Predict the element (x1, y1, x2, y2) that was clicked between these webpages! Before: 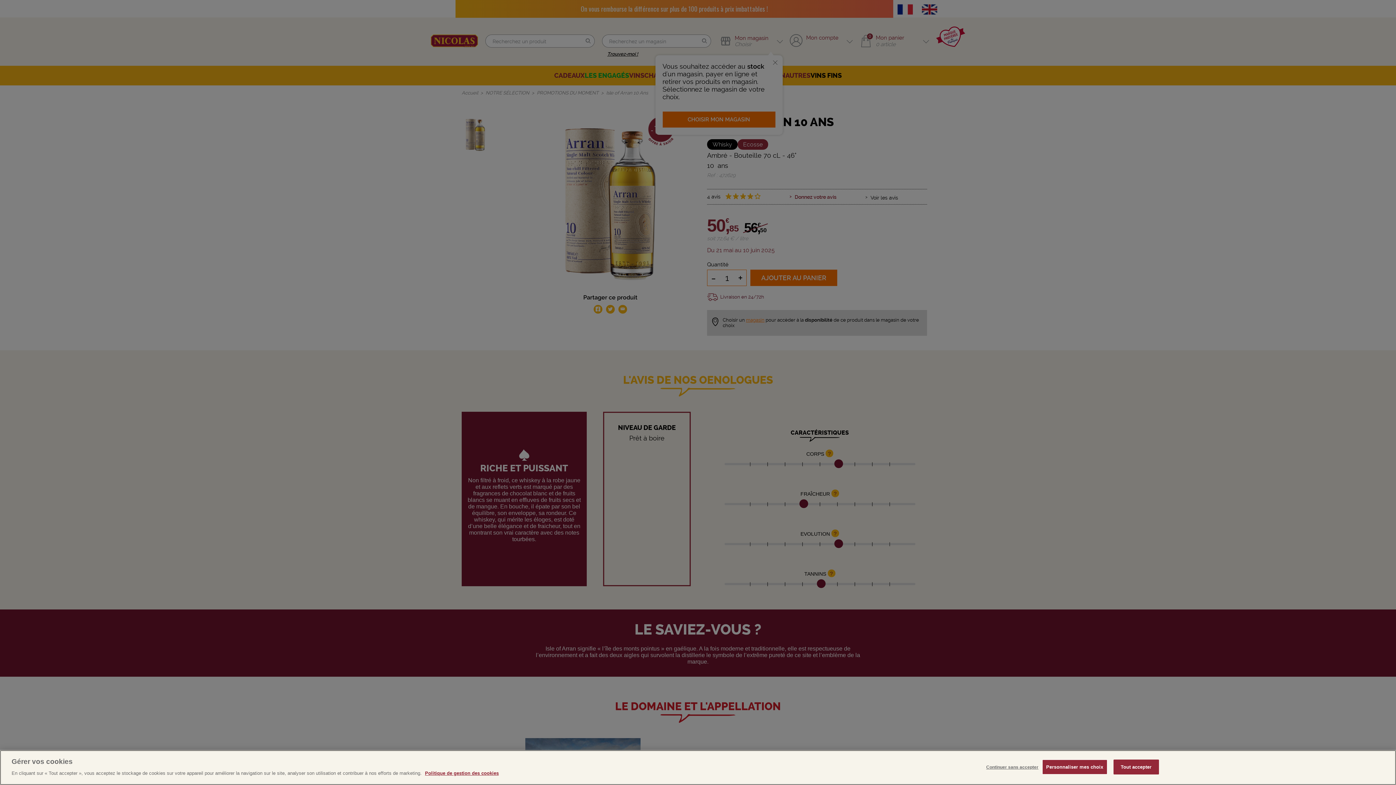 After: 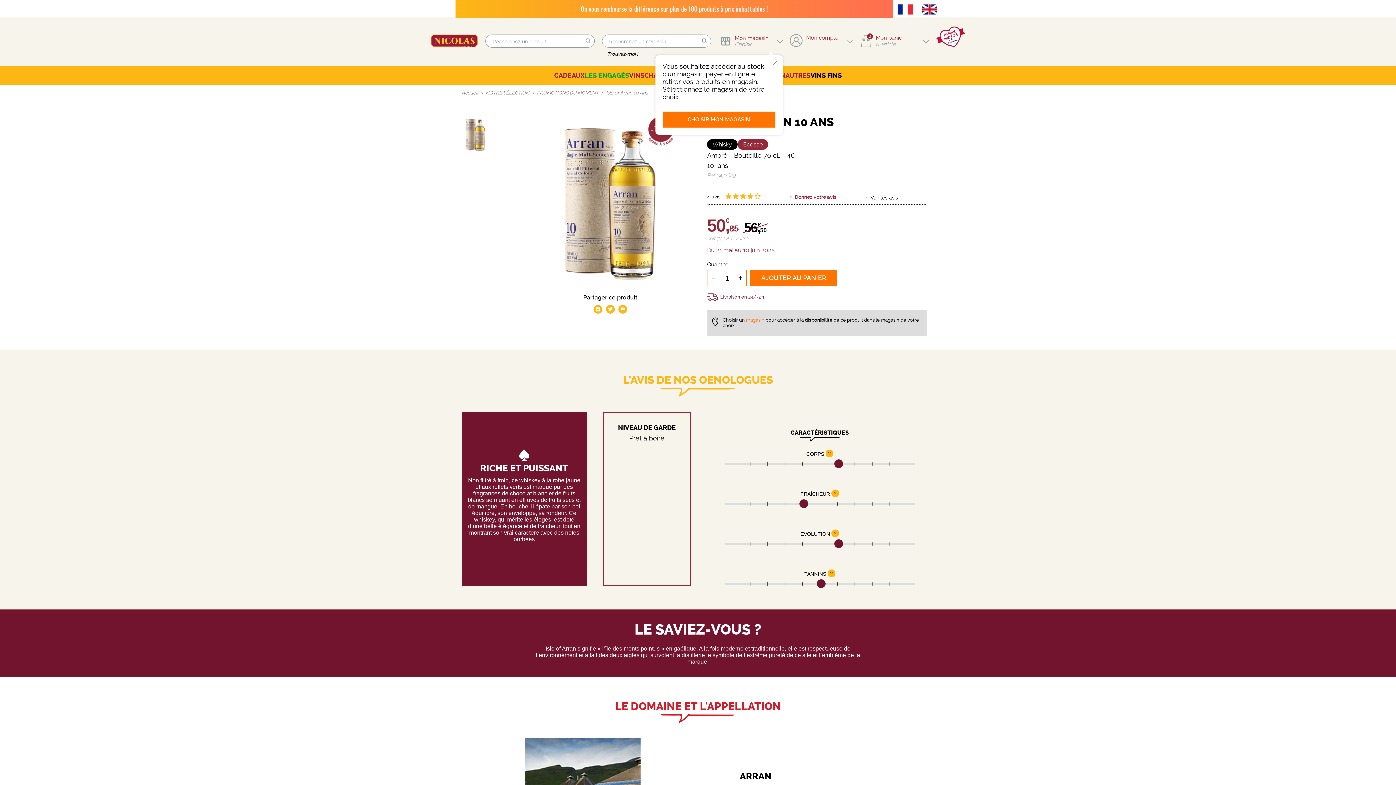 Action: label: Continuer sans accepter bbox: (986, 765, 1038, 770)